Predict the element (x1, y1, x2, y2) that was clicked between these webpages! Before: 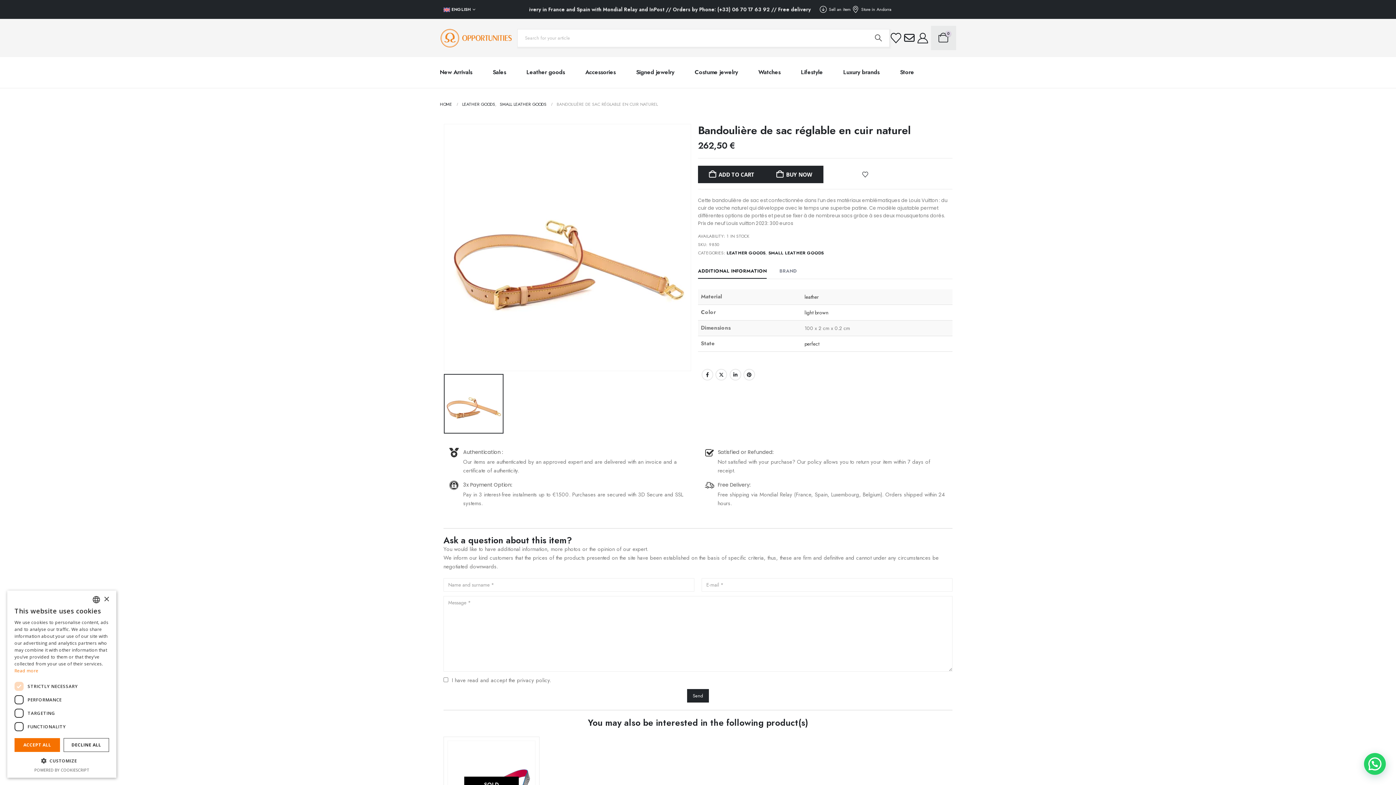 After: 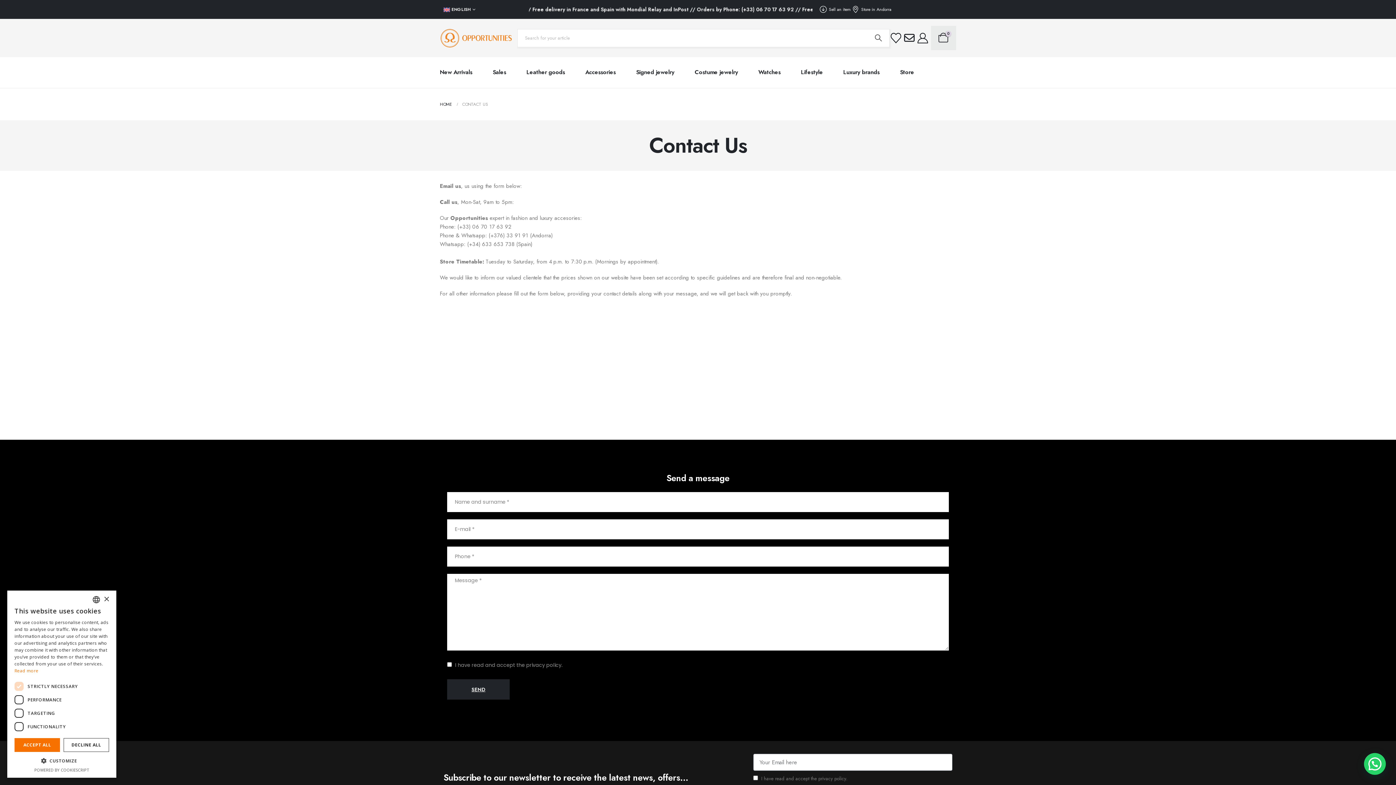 Action: bbox: (904, 32, 916, 43)